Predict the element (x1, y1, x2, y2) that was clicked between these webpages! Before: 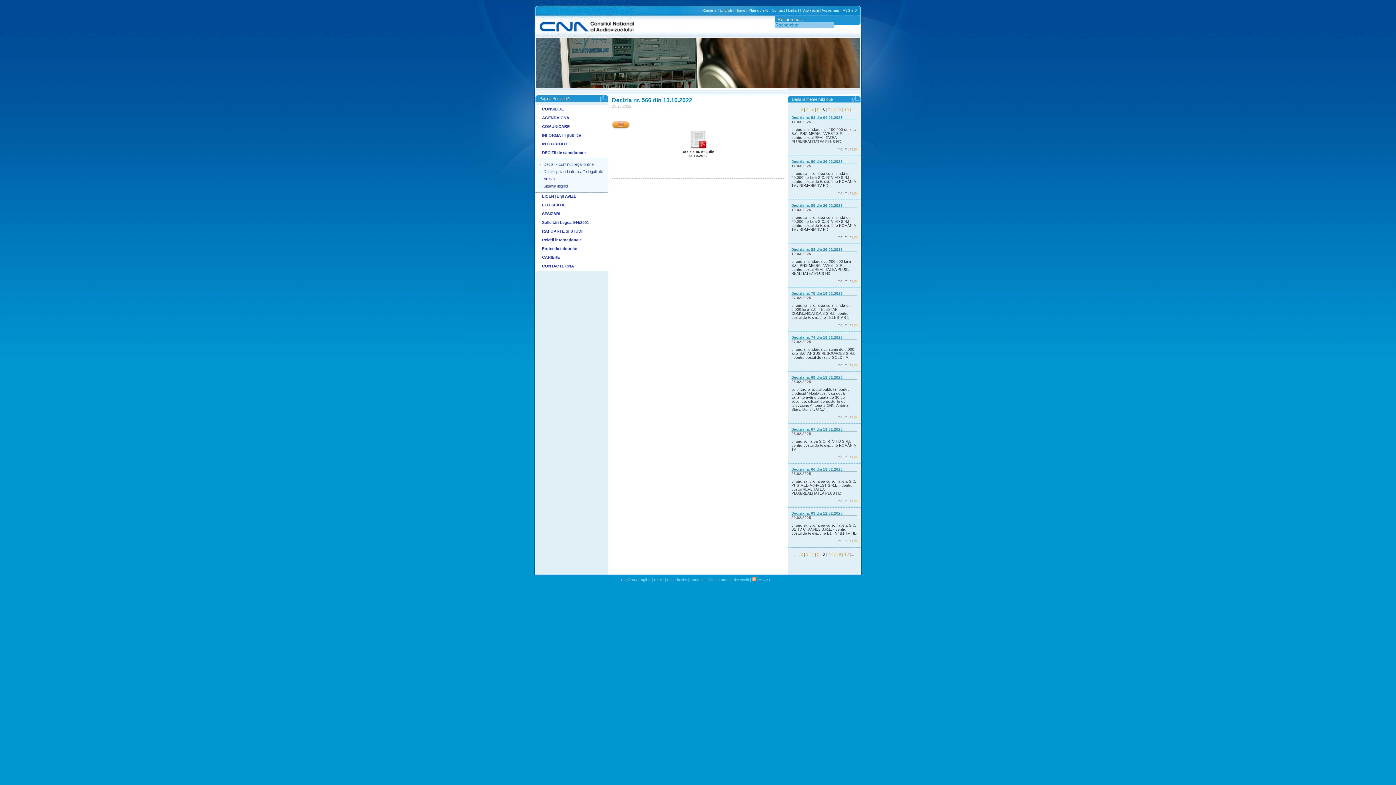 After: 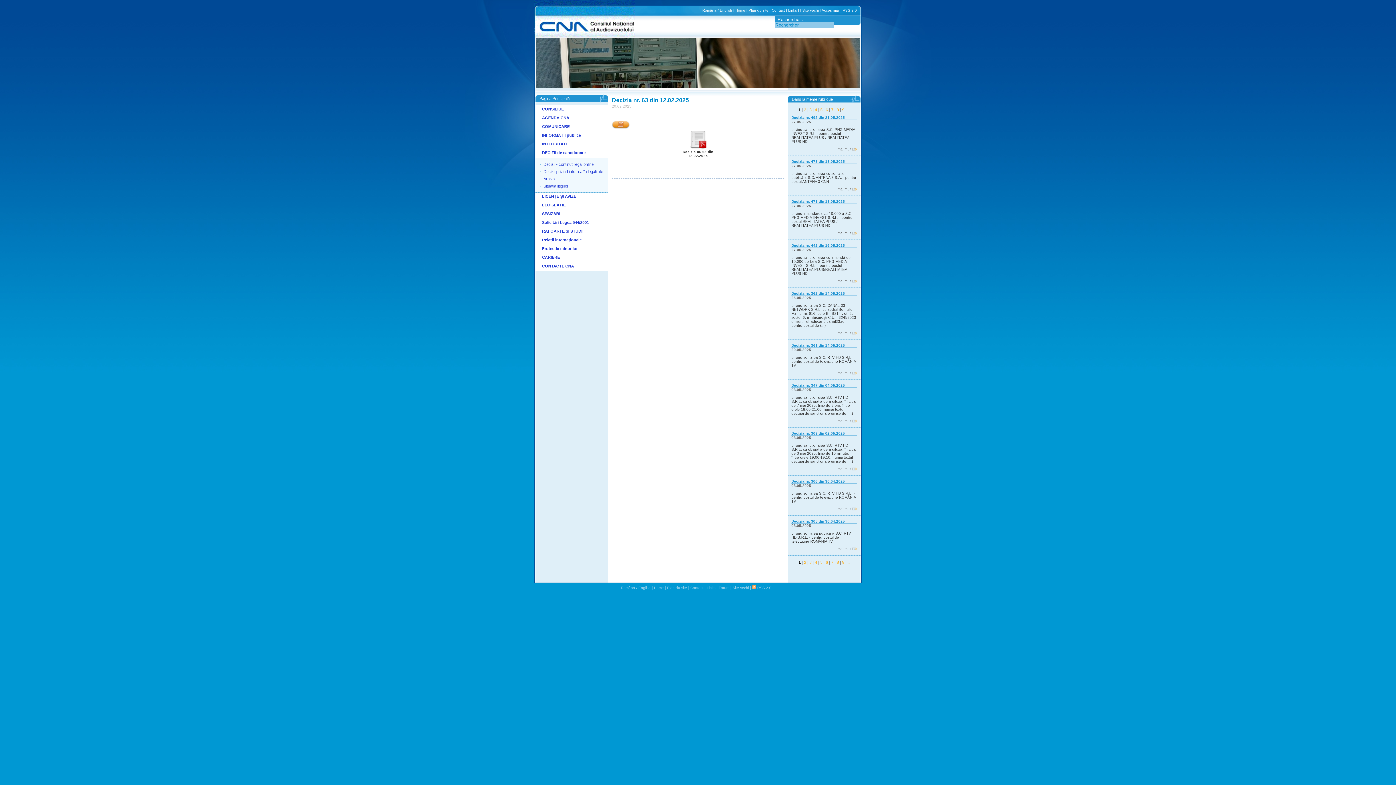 Action: label: privind sancționarea cu somație a S.C. B1 TV CHANNEL S.R.L. - pentru postul de televiziune B1 TV/ B1 TV HD bbox: (791, 523, 856, 535)